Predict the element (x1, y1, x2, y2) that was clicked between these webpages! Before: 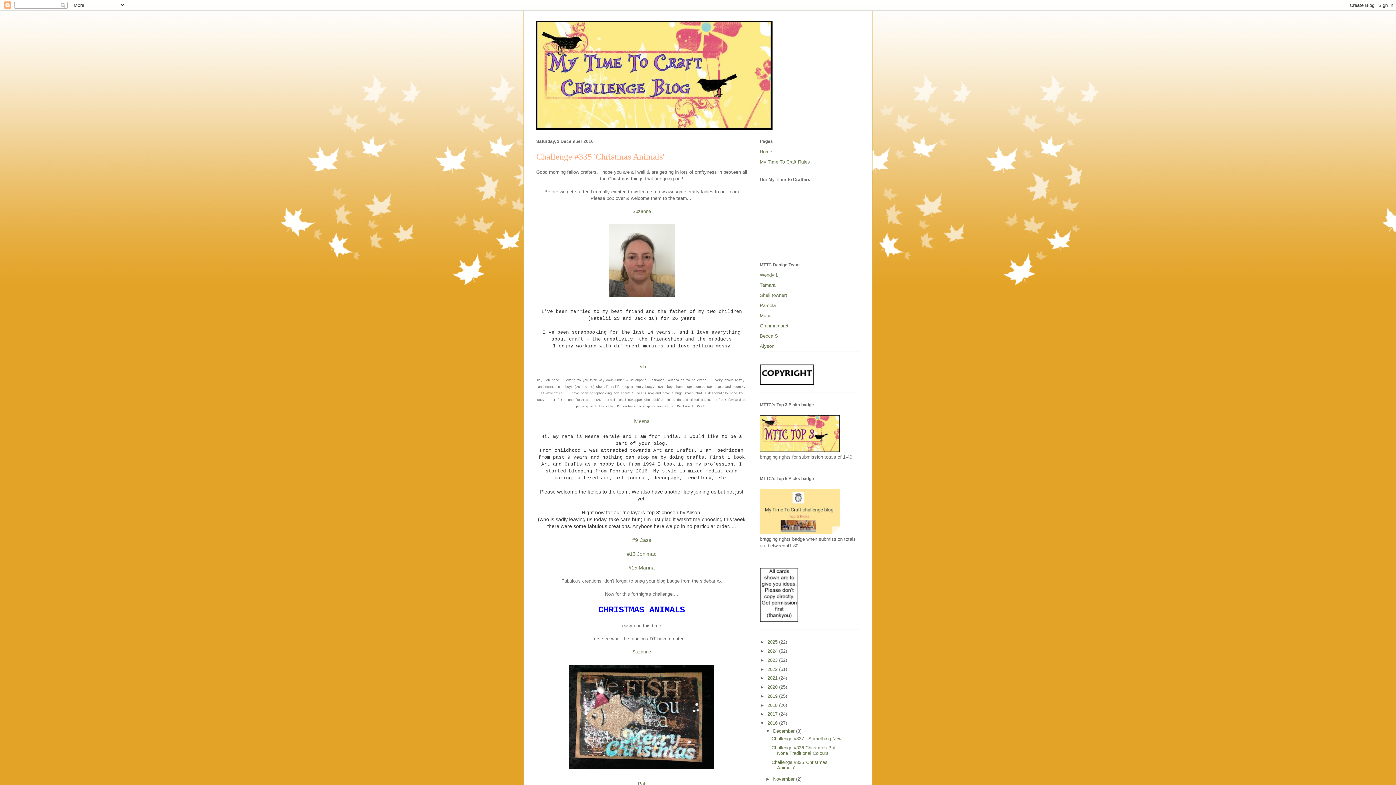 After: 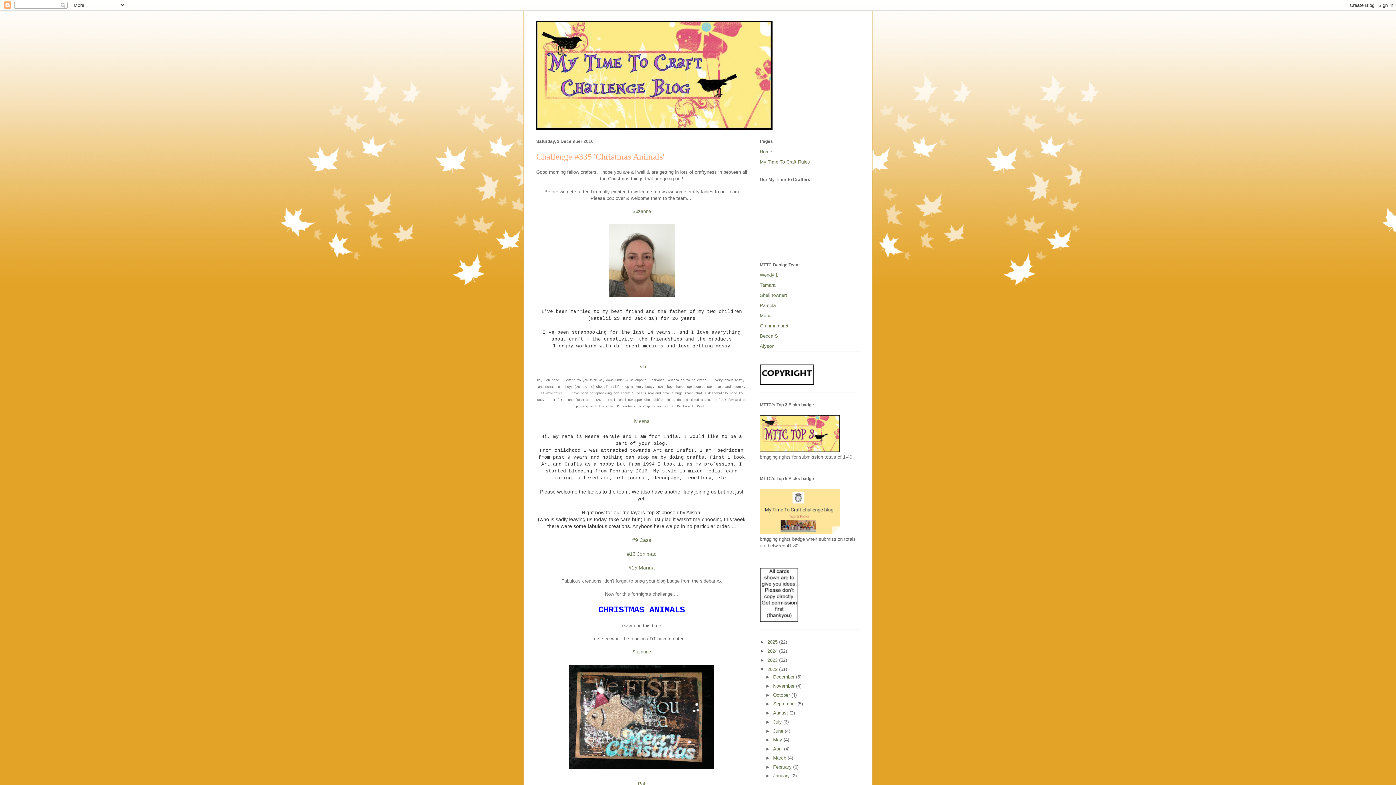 Action: label: ►   bbox: (760, 666, 767, 672)